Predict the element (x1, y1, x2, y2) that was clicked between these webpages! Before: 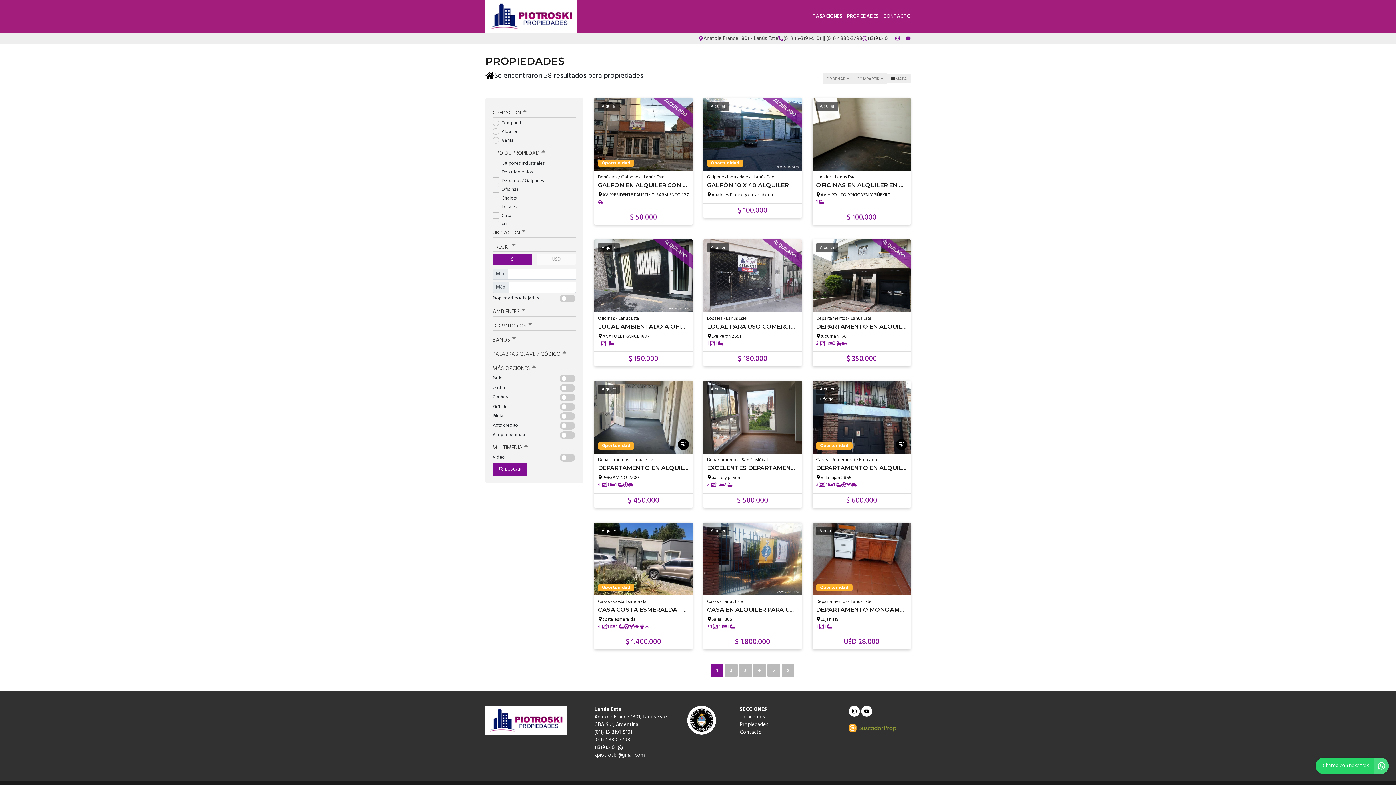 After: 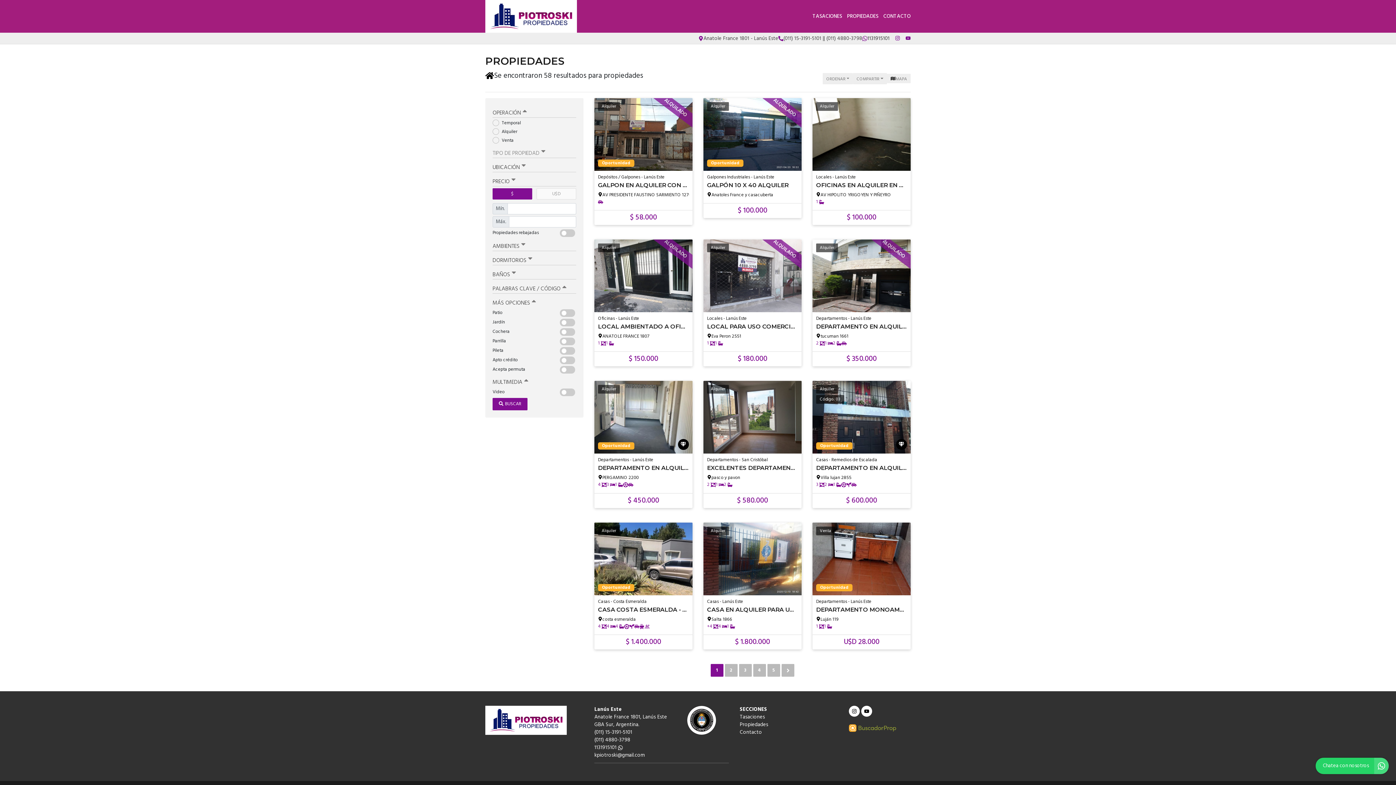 Action: label: TIPO DE PROPIEDAD bbox: (492, 145, 576, 158)